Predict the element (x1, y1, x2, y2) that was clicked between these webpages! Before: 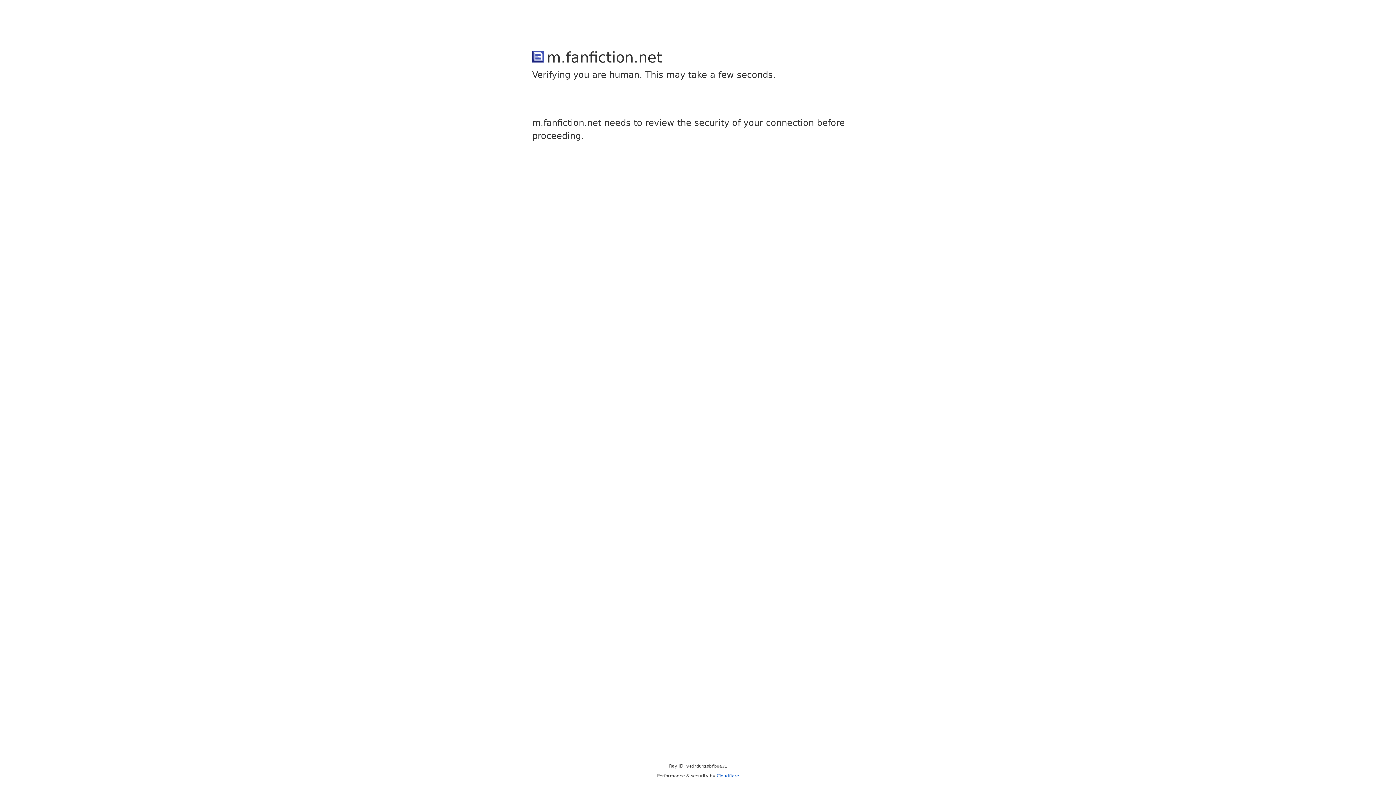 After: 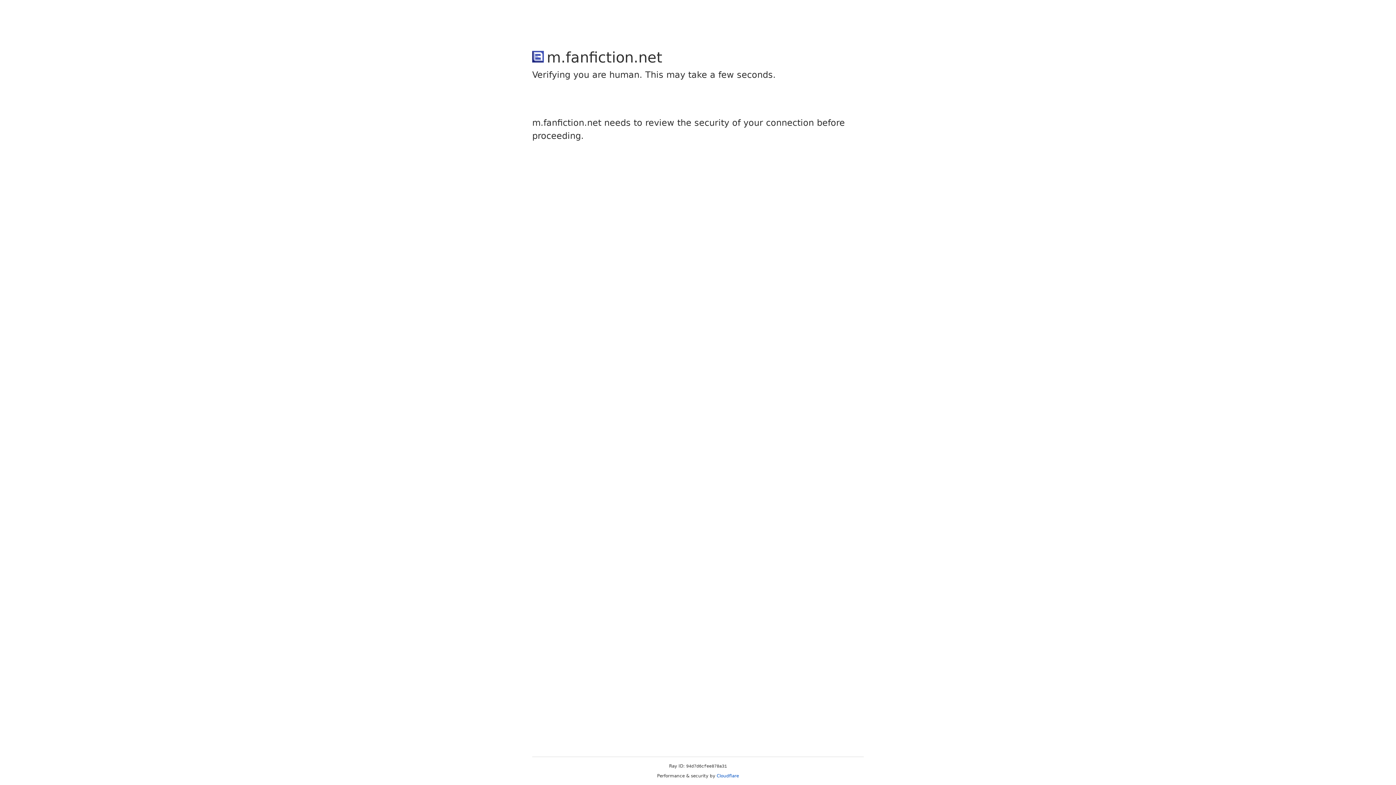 Action: bbox: (716, 773, 739, 778) label: Cloudflare